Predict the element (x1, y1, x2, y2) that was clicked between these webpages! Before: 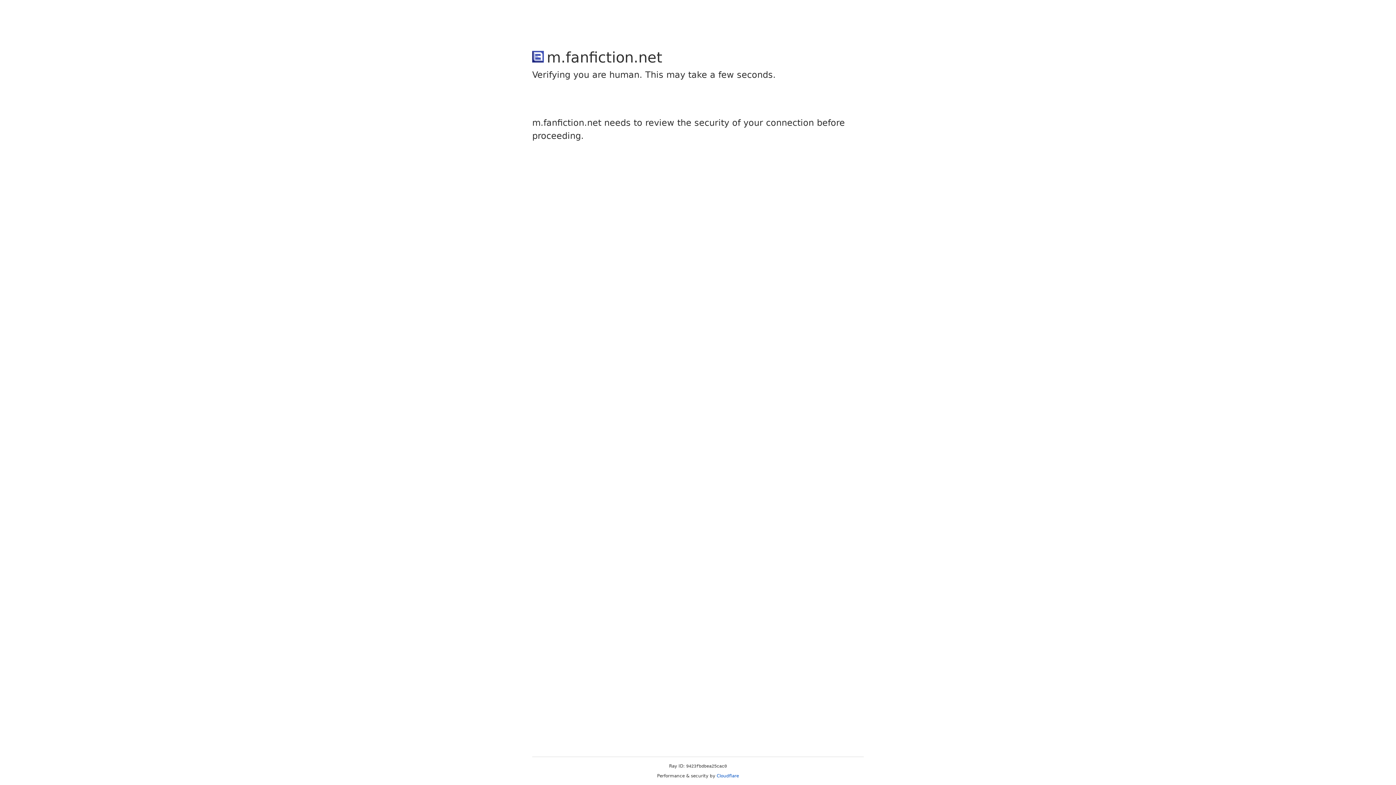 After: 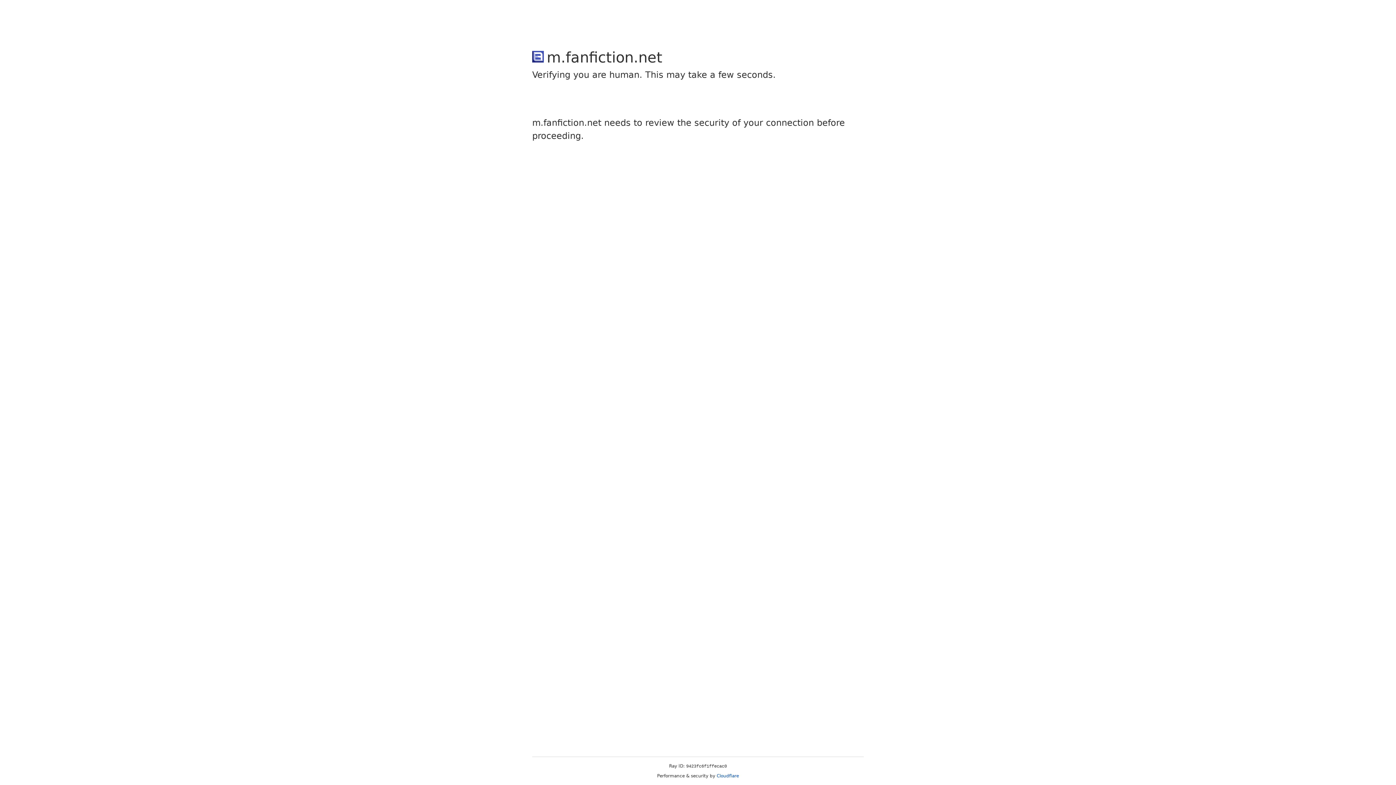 Action: label: Cloudflare bbox: (716, 773, 739, 778)